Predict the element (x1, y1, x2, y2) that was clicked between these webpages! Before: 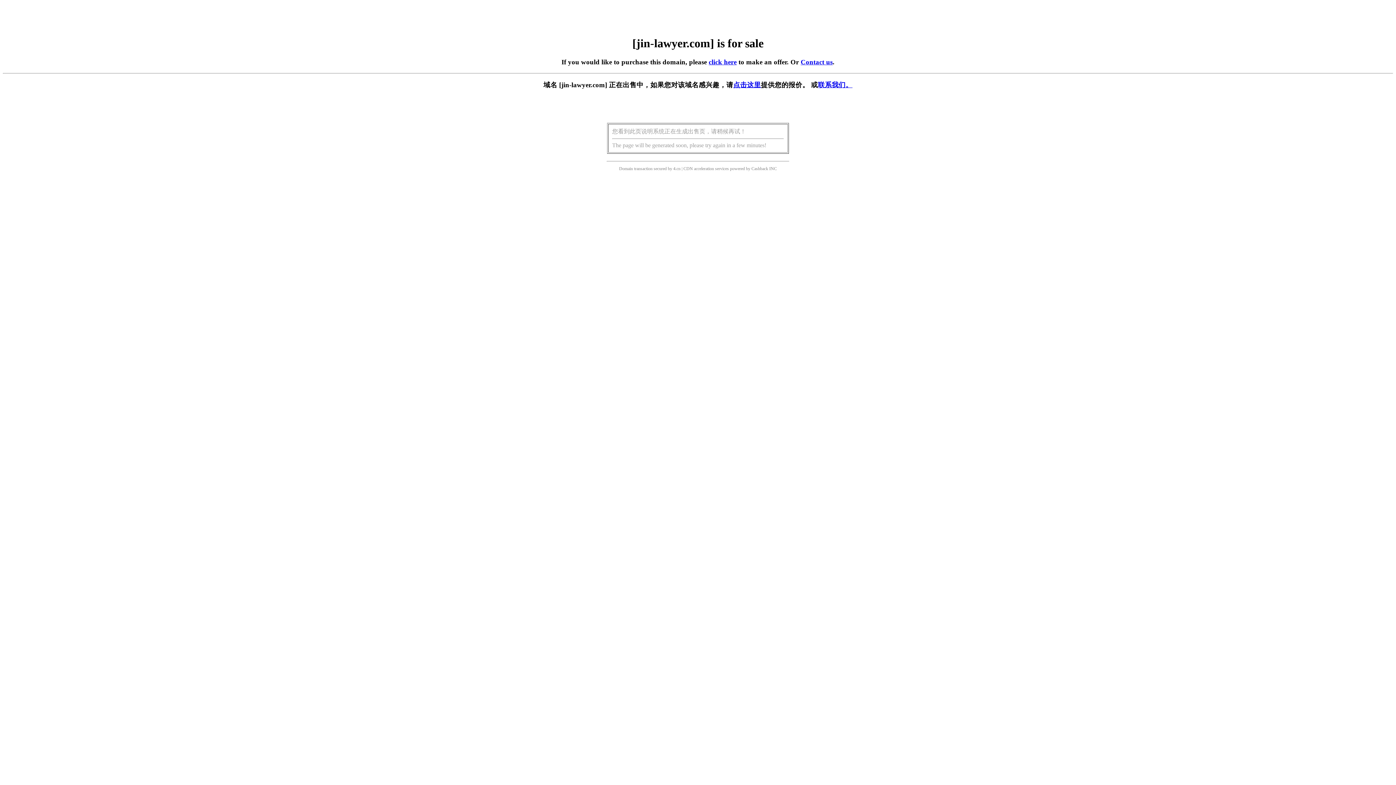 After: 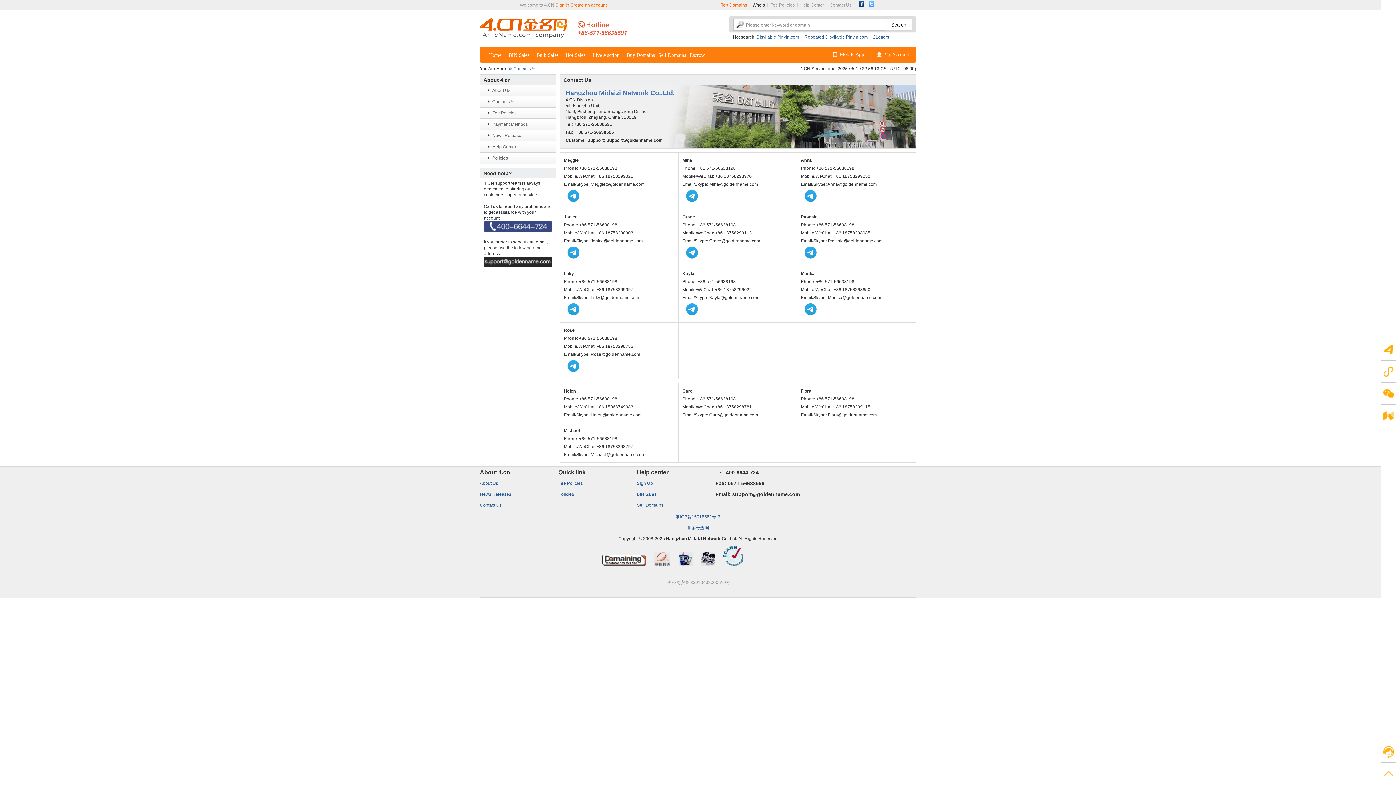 Action: label: 联系我们。 bbox: (818, 81, 852, 88)